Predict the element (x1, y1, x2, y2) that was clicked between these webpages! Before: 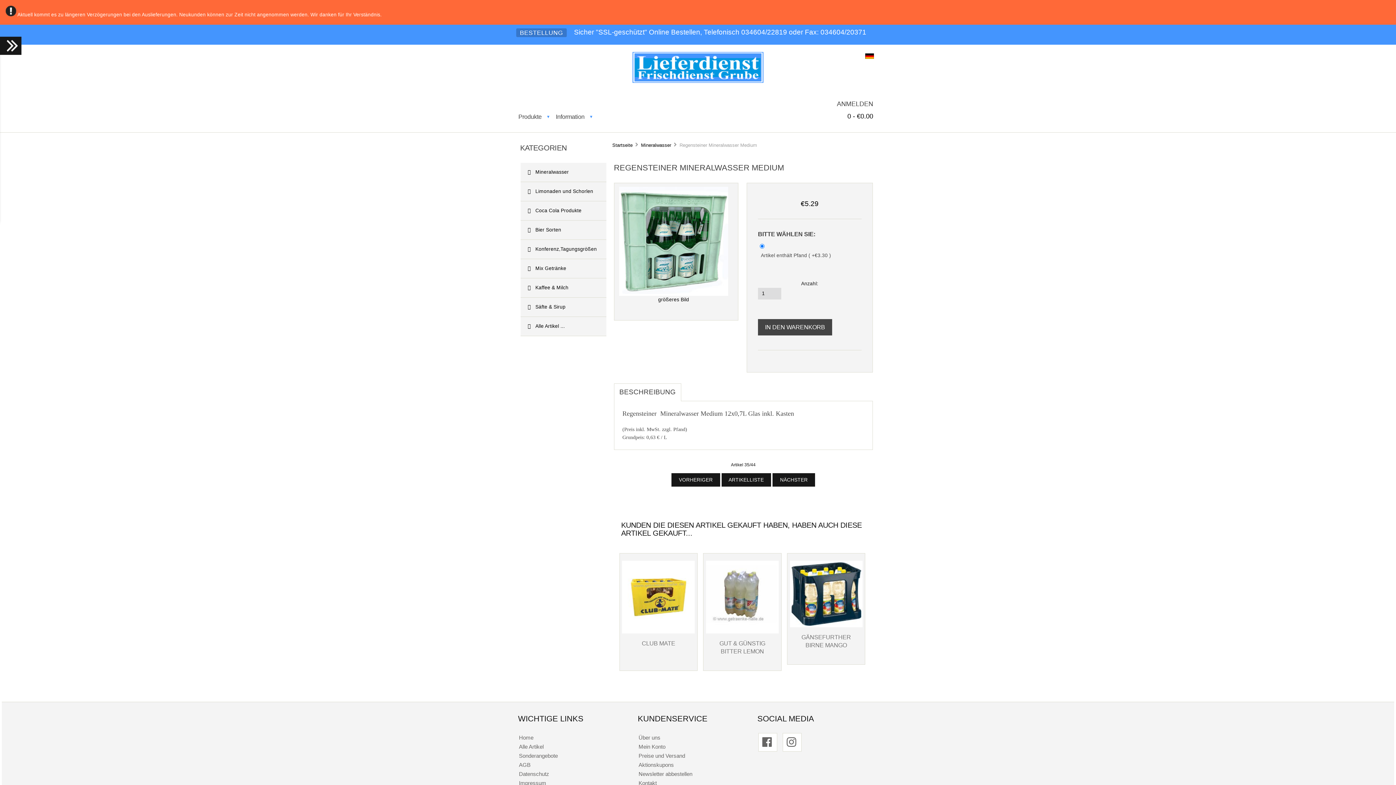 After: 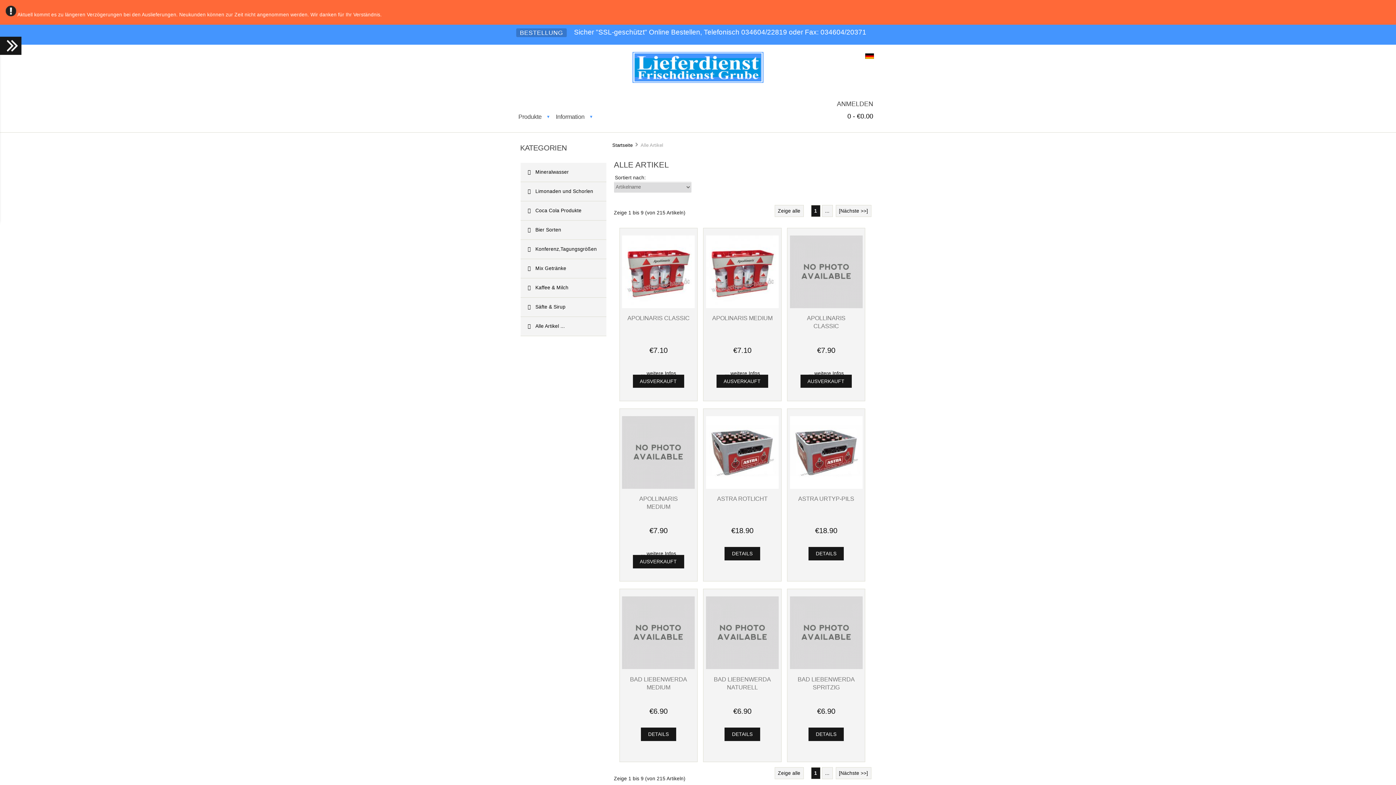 Action: label: Alle Artikel bbox: (516, 743, 546, 750)